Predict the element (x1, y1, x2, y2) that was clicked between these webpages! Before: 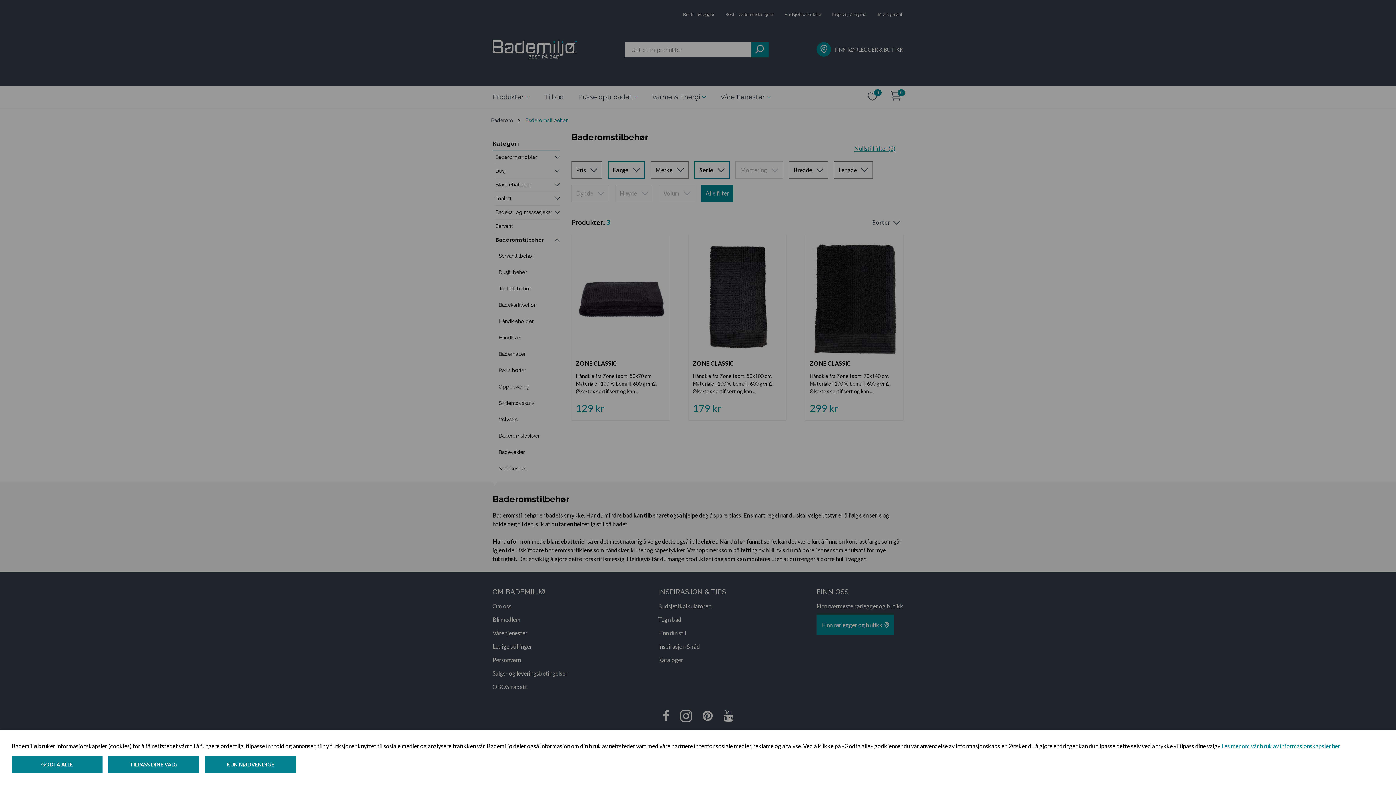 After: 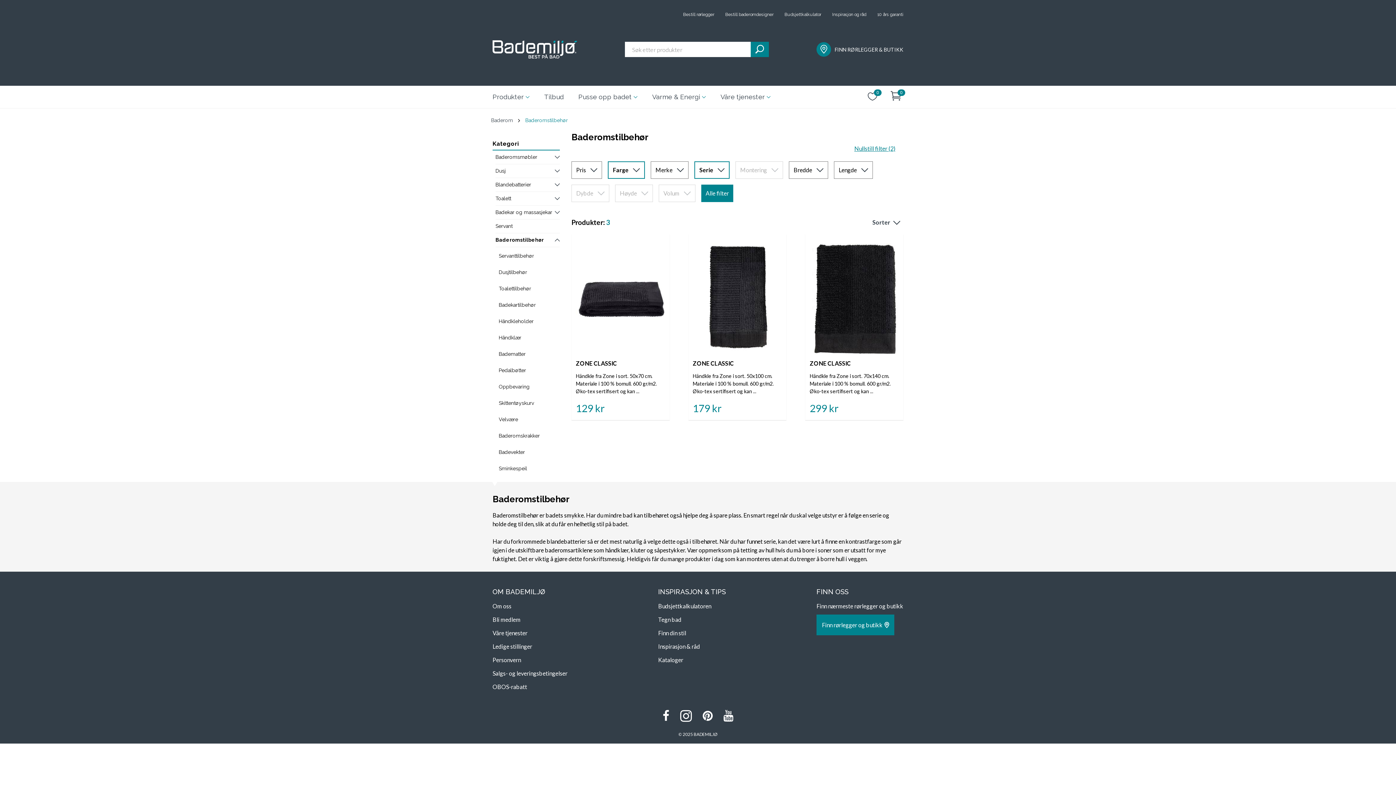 Action: bbox: (205, 756, 296, 773) label: KUN NØDVENDIGE